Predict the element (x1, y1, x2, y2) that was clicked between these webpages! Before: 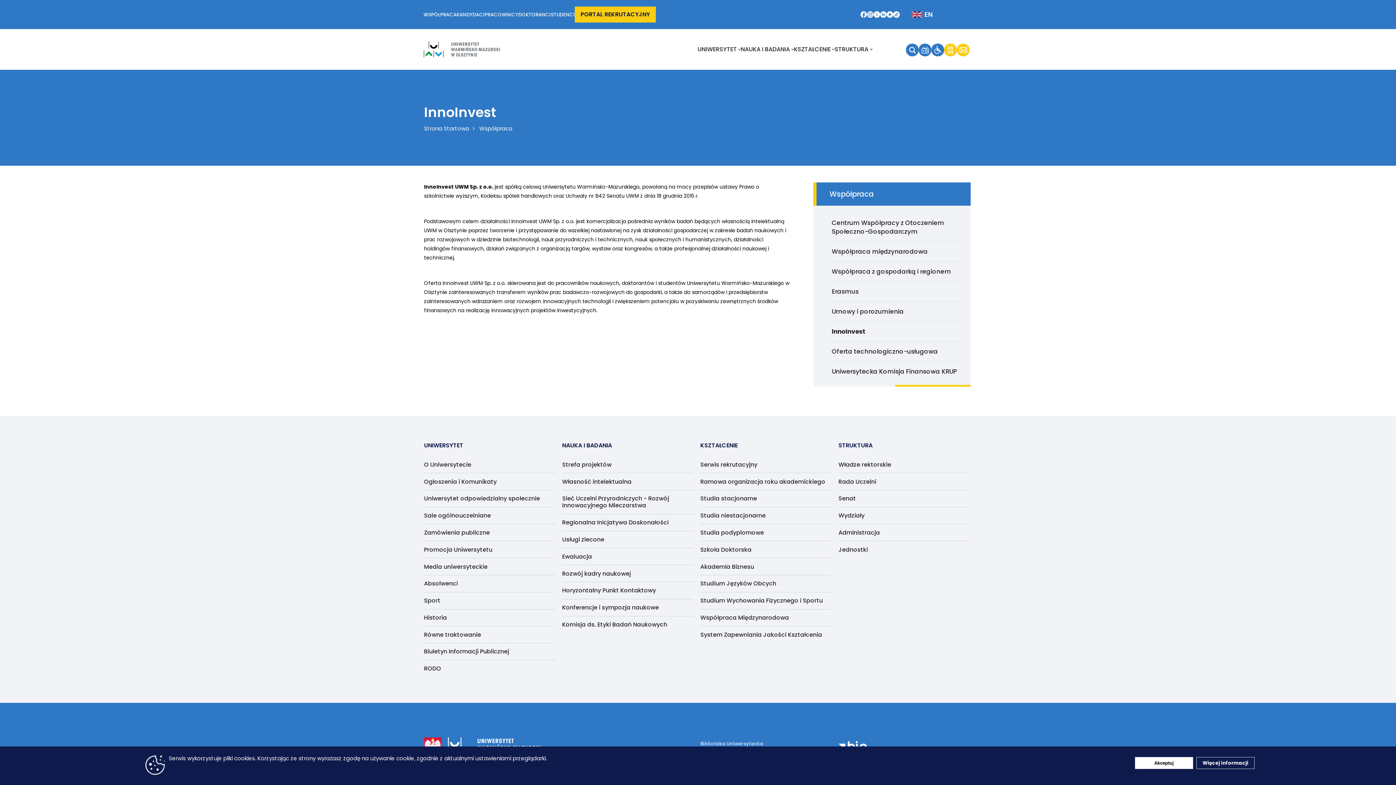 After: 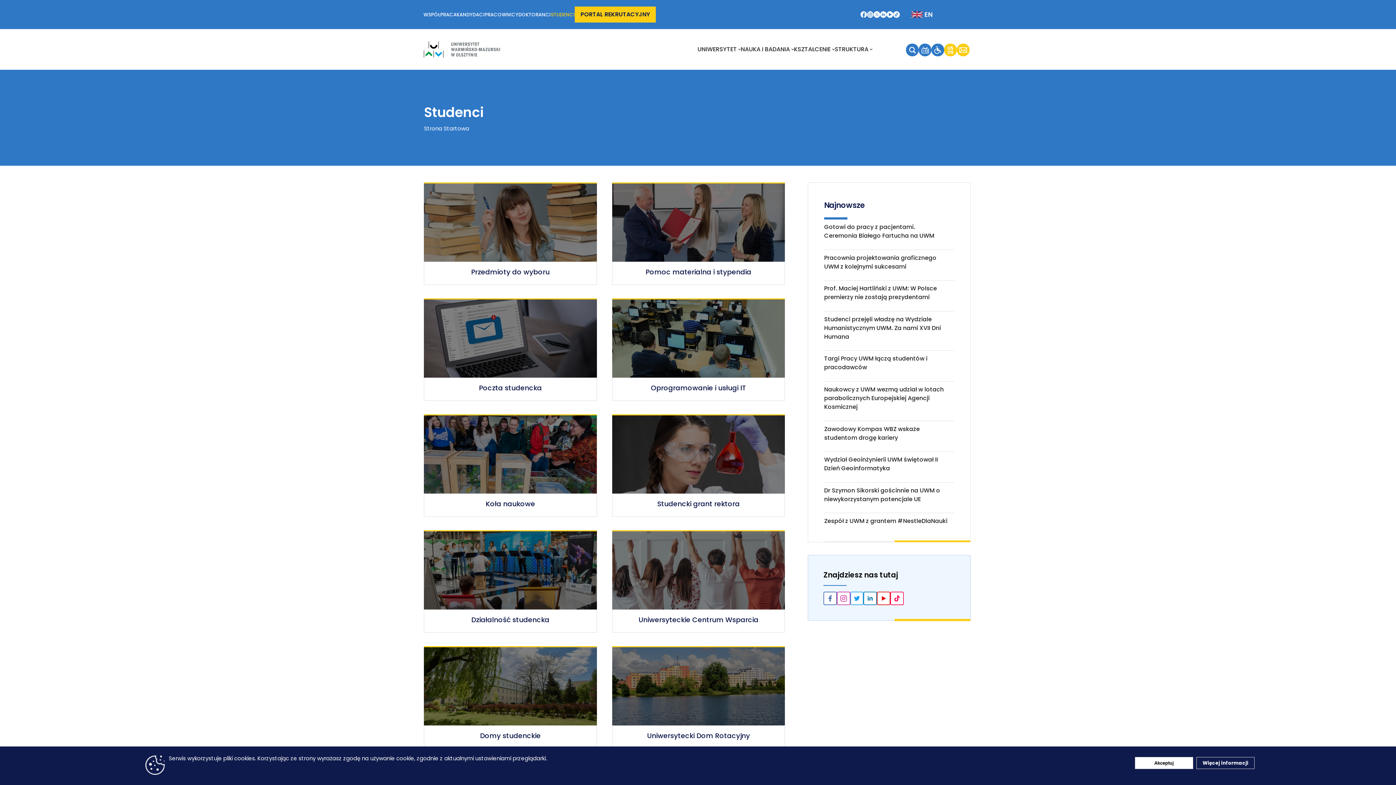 Action: bbox: (550, 11, 574, 18) label: STUDENCI